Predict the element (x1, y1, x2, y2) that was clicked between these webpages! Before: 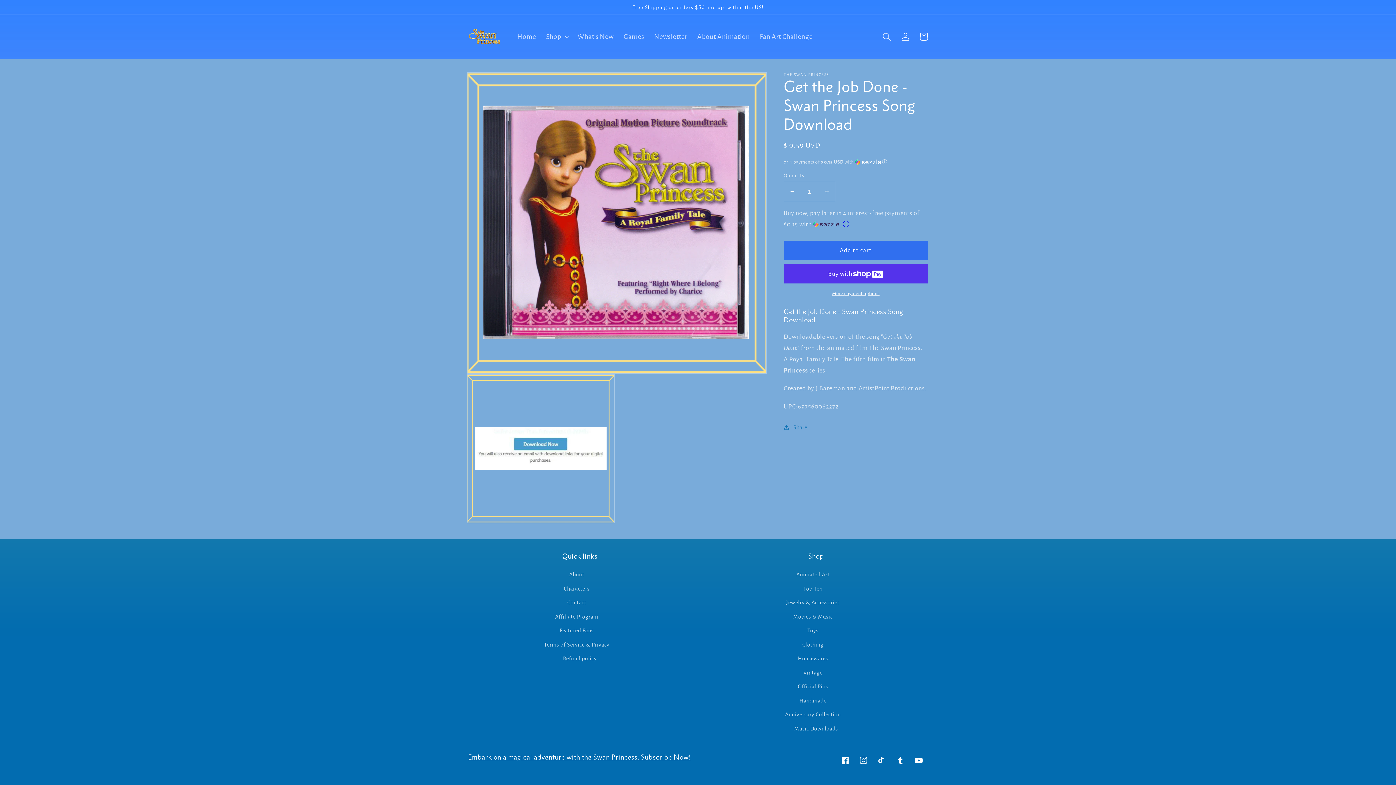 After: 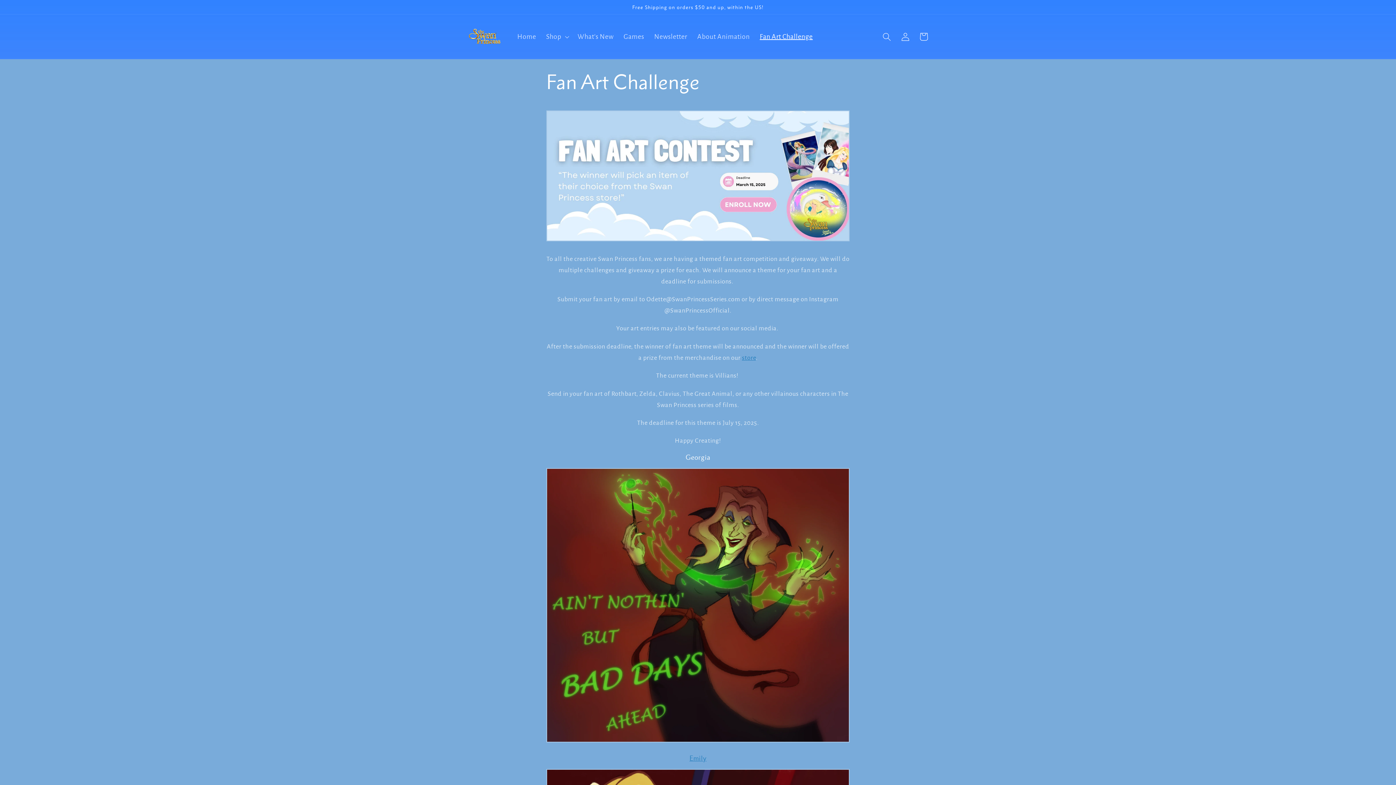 Action: bbox: (754, 27, 817, 46) label: Fan Art Challenge